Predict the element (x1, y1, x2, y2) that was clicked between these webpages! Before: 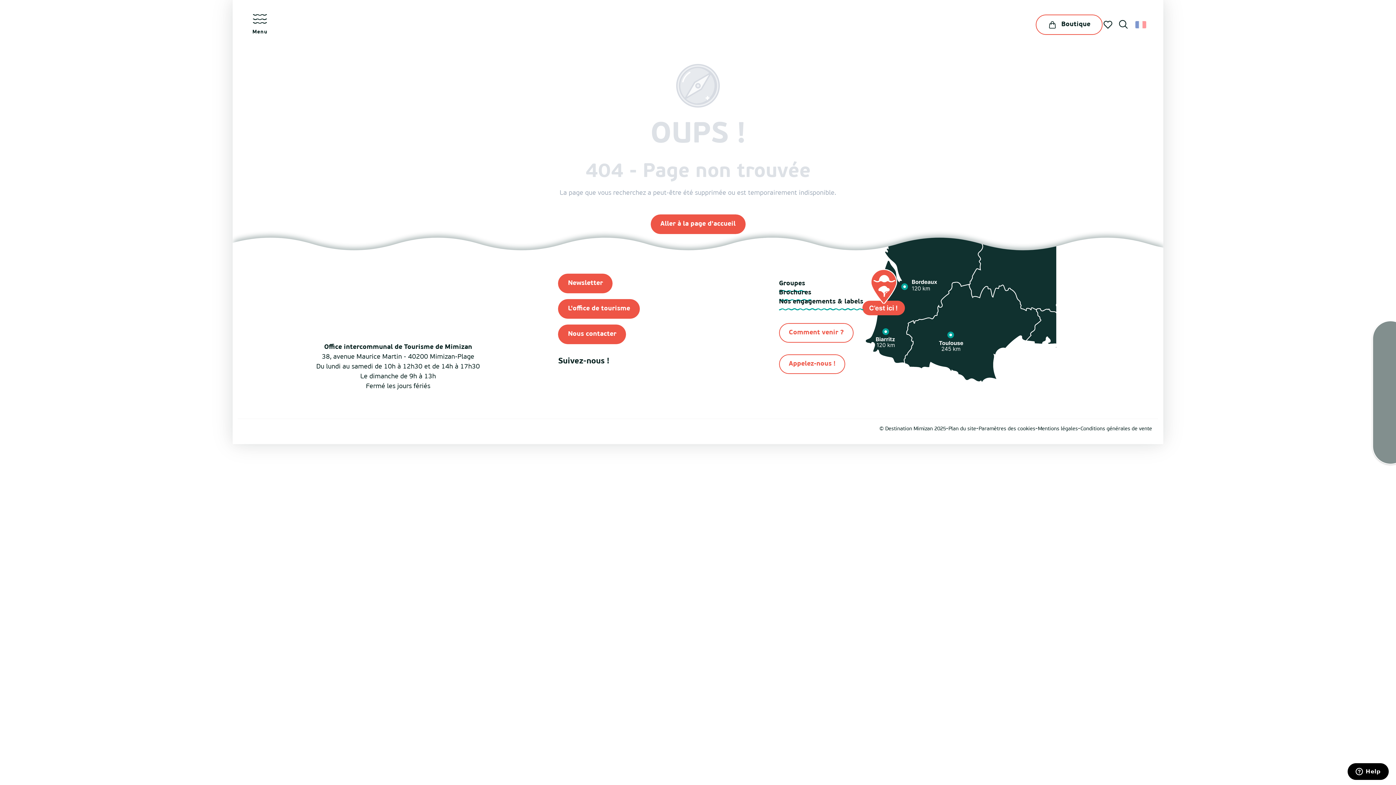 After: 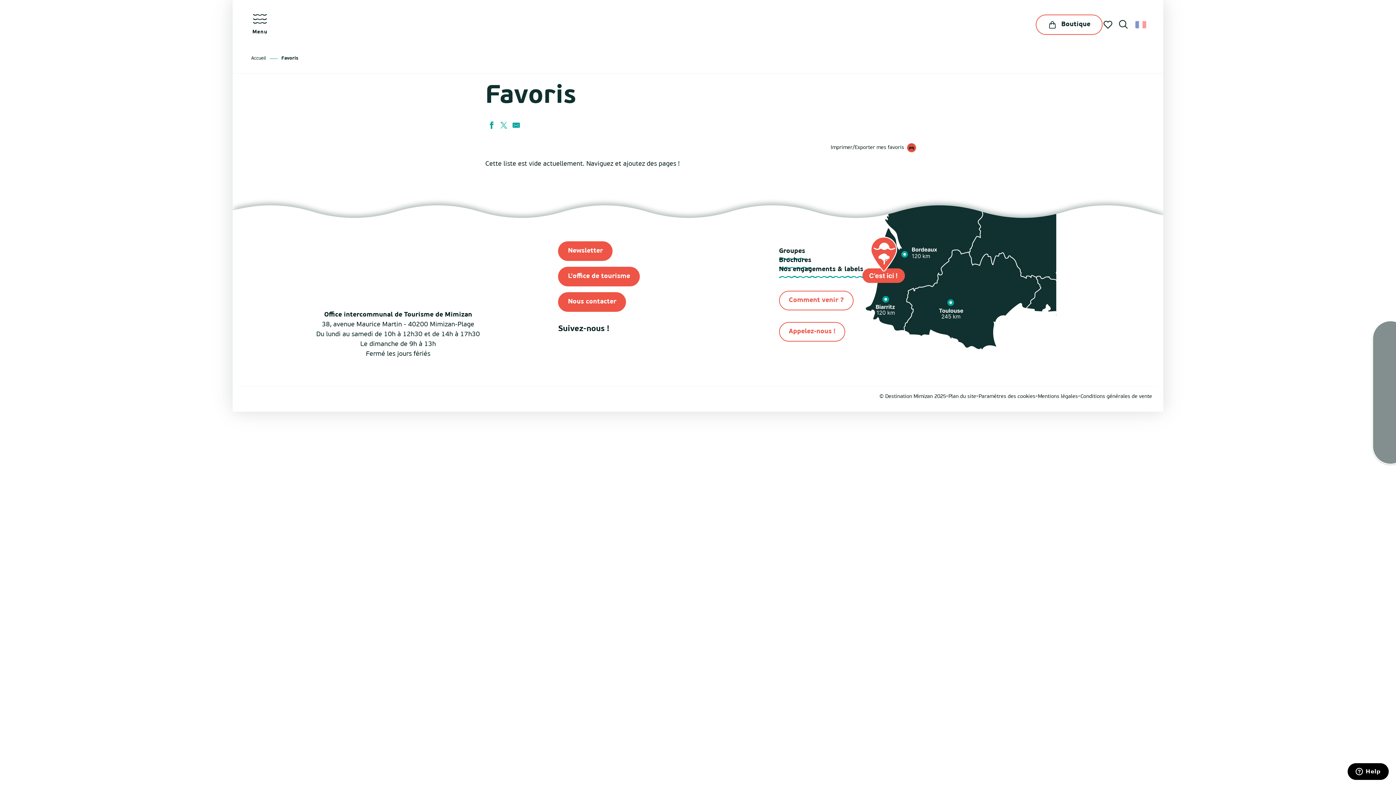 Action: bbox: (1102, 17, 1115, 32) label: Voir les favoris